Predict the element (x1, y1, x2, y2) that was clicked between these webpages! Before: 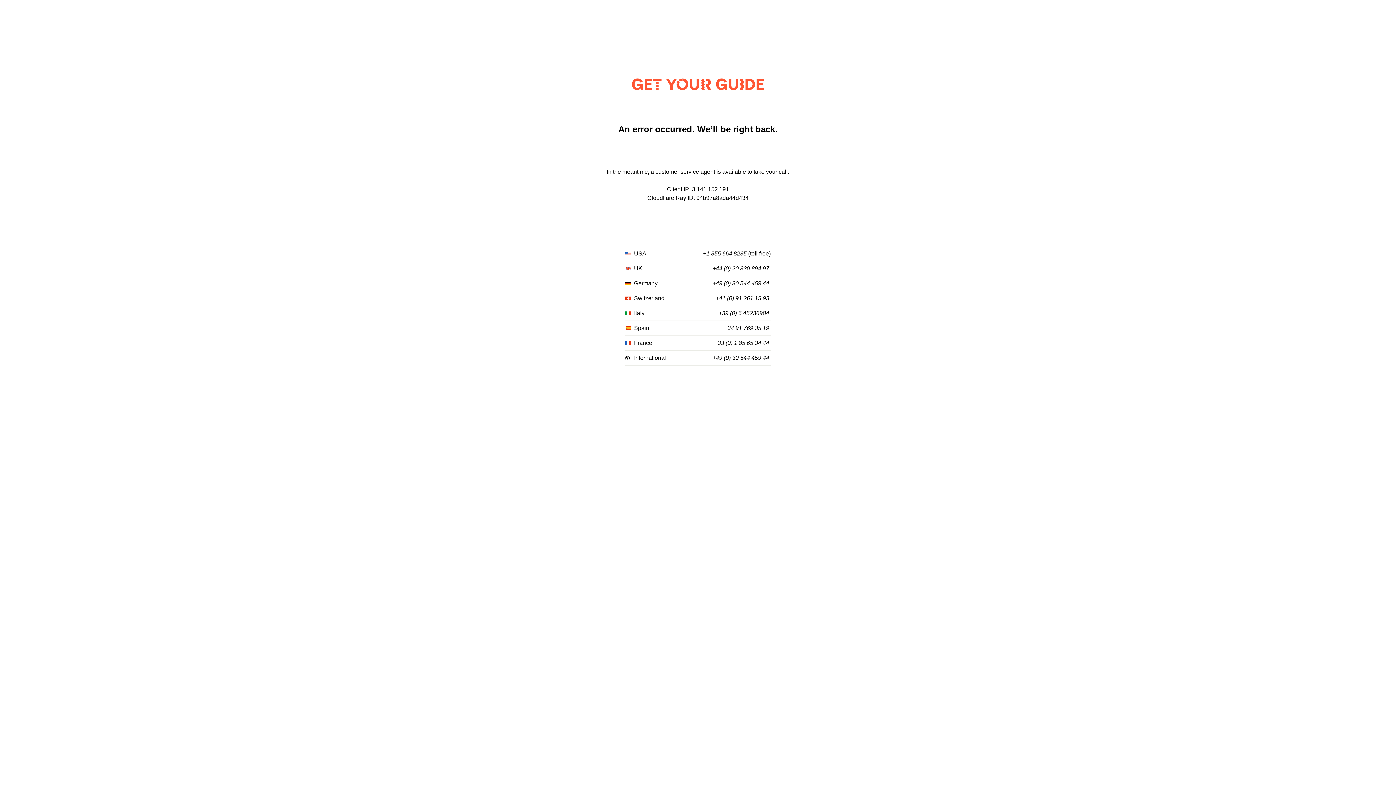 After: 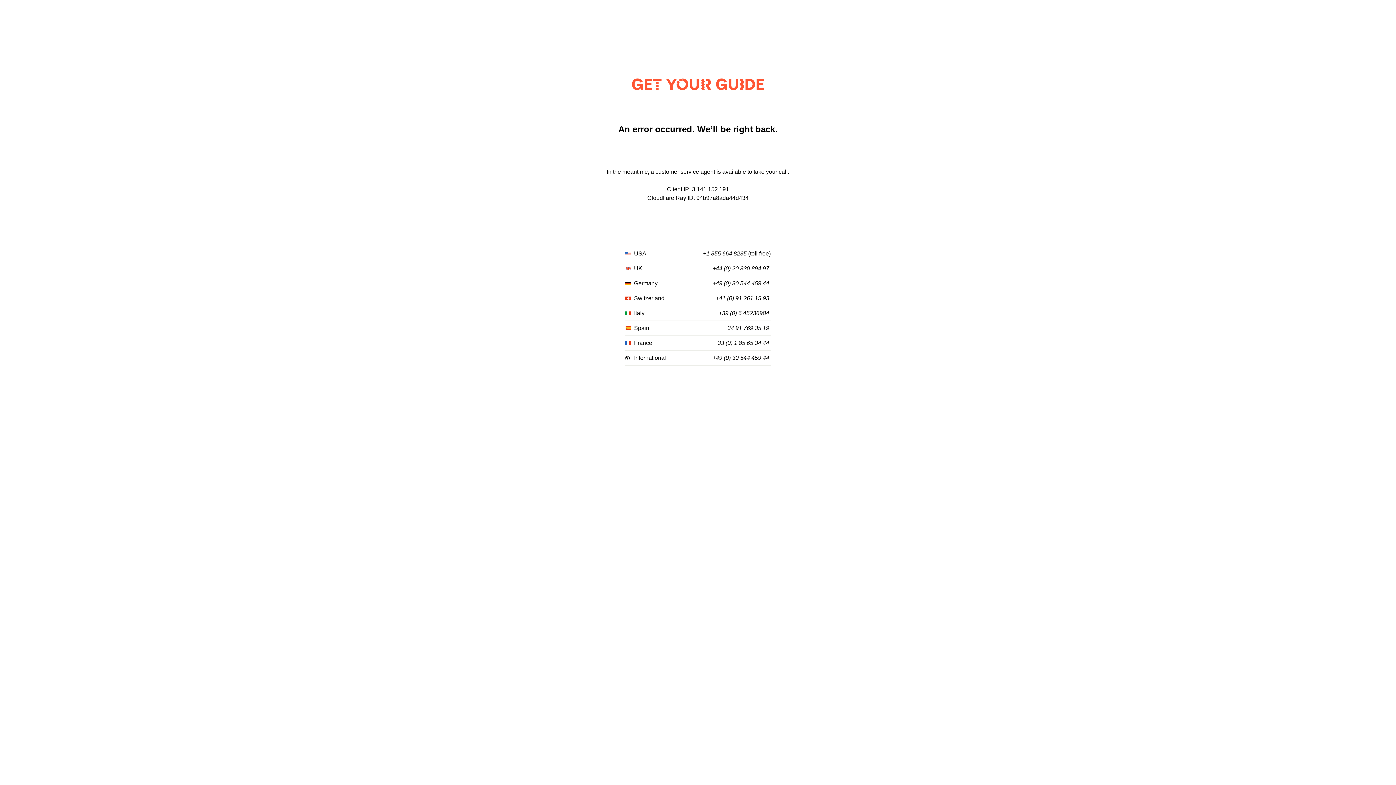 Action: bbox: (714, 340, 769, 346) label: +33 (0) 1 85 65 34 44